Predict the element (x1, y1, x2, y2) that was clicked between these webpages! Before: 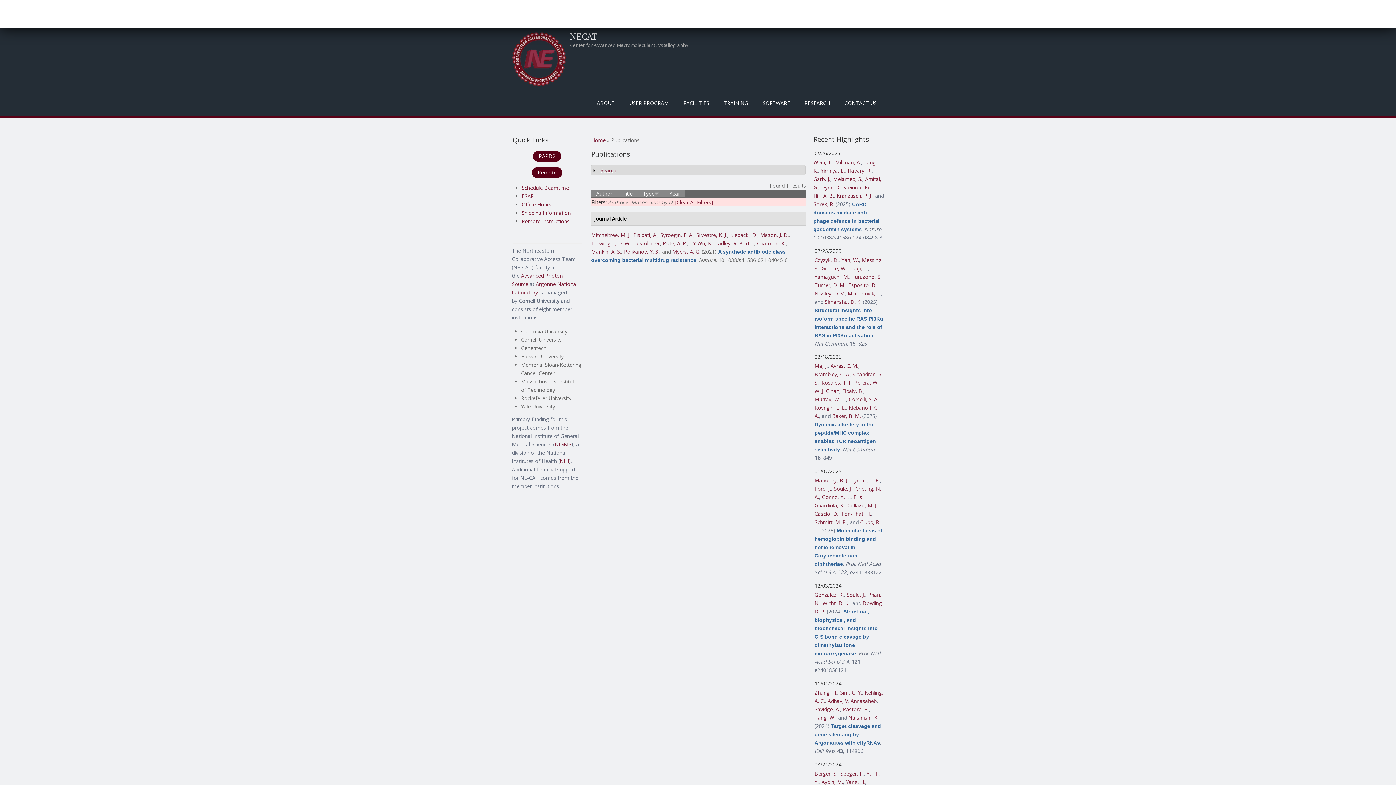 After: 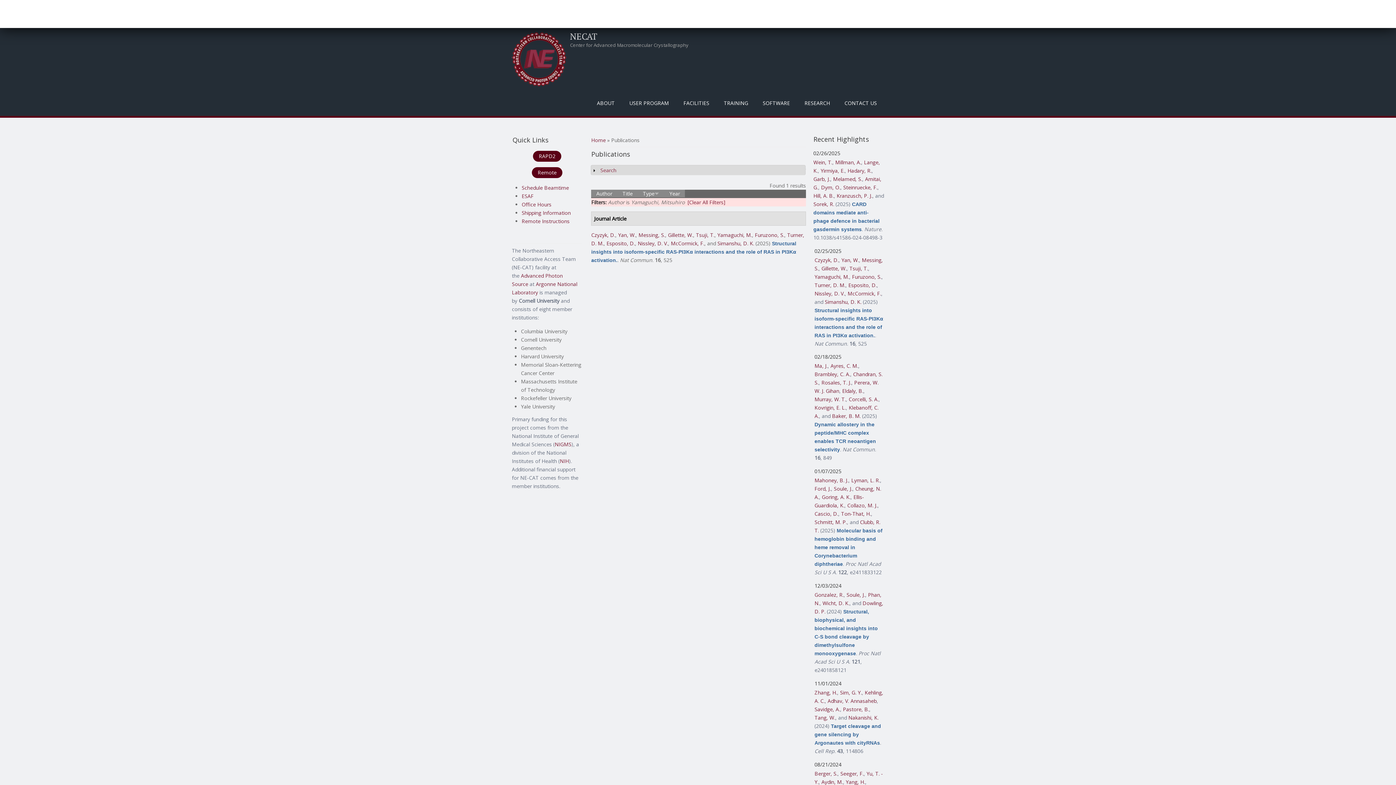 Action: label: Yamaguchi, M. bbox: (814, 273, 849, 280)